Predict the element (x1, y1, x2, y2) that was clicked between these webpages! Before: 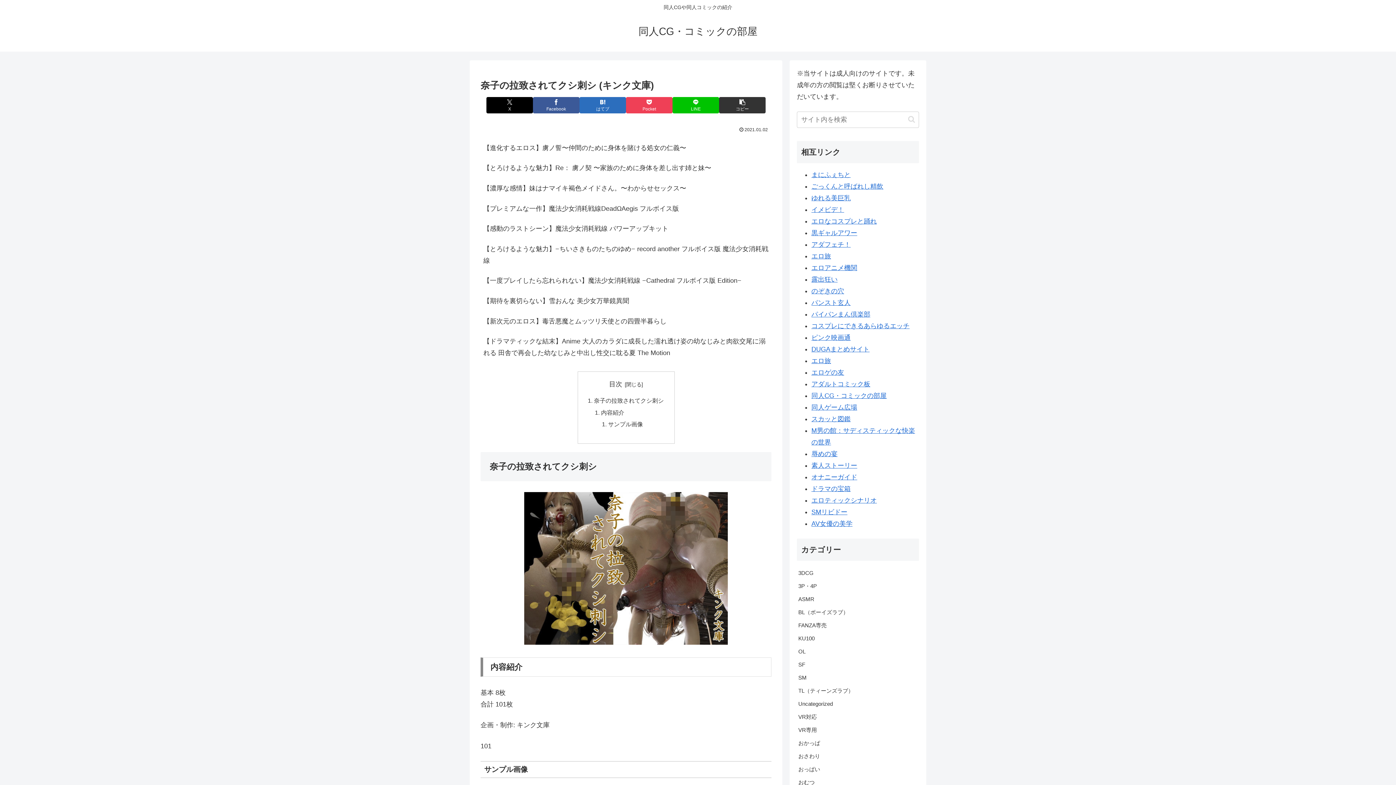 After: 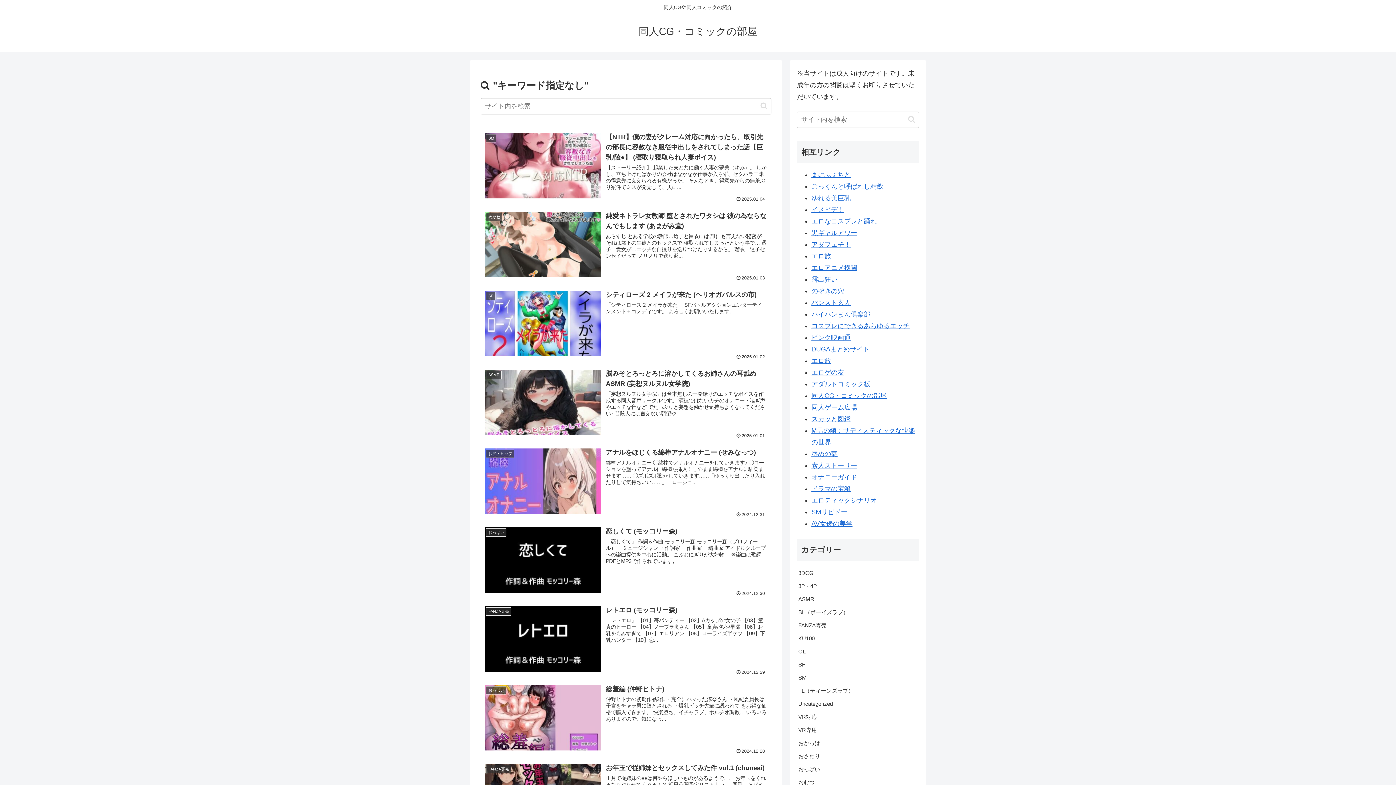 Action: bbox: (905, 115, 918, 123) label: button